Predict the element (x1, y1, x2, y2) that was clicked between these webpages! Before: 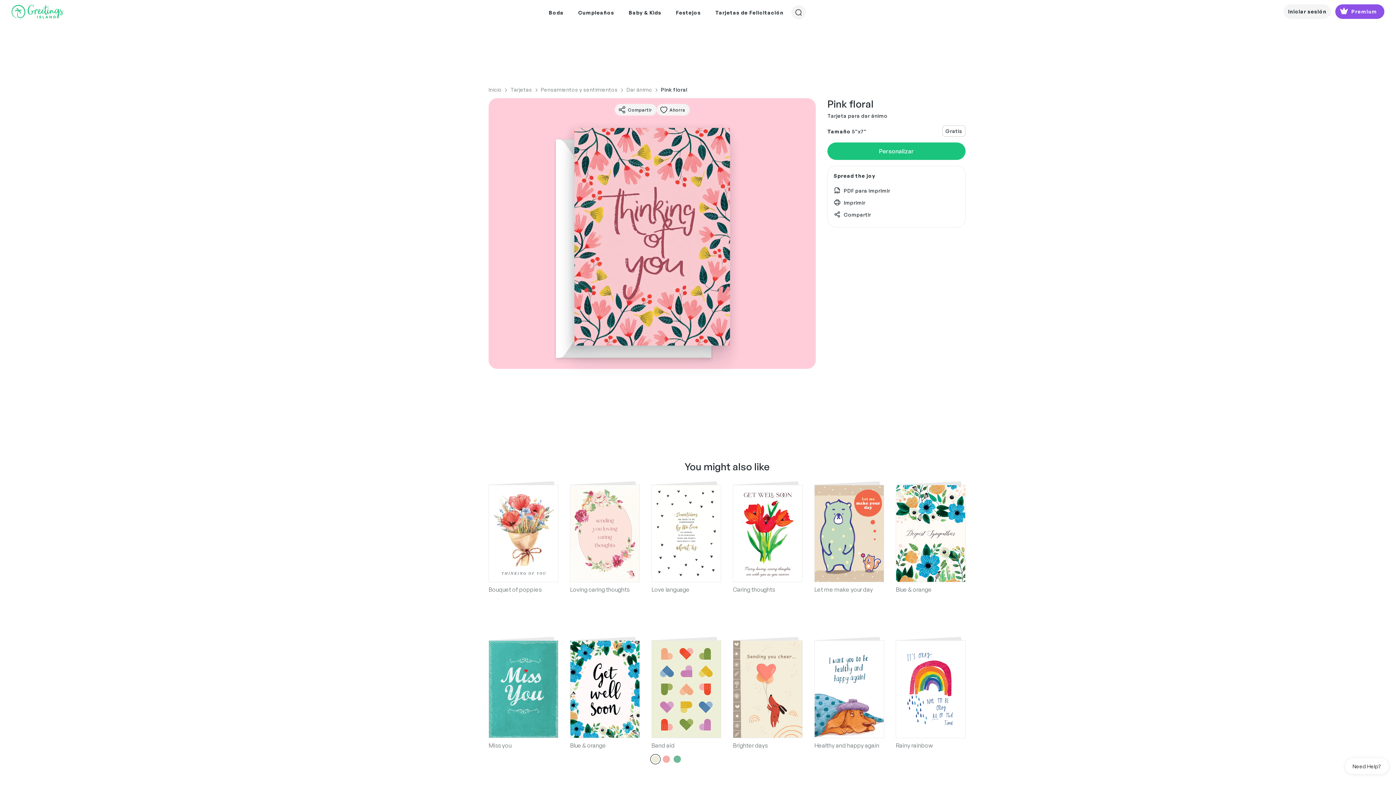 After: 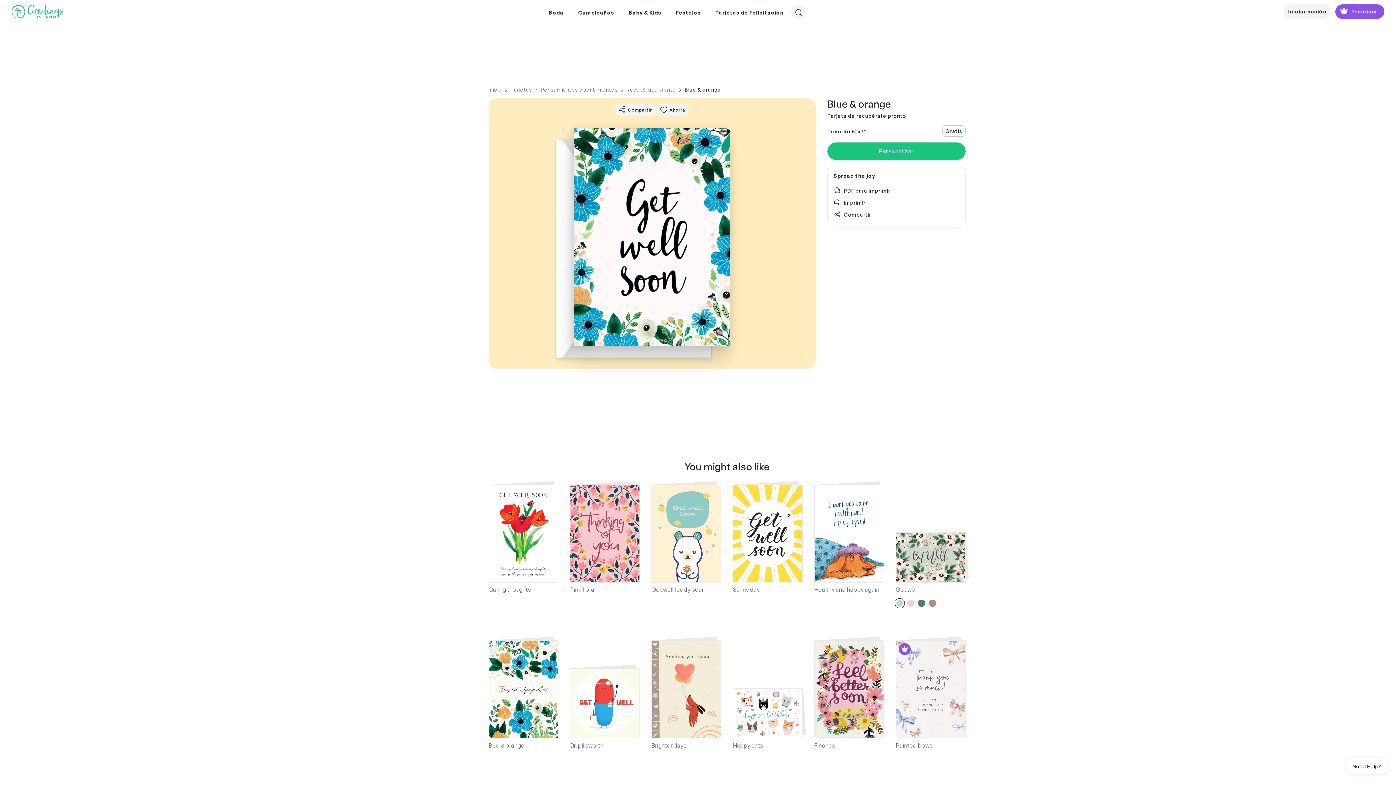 Action: label: Blue & orange bbox: (570, 741, 640, 750)